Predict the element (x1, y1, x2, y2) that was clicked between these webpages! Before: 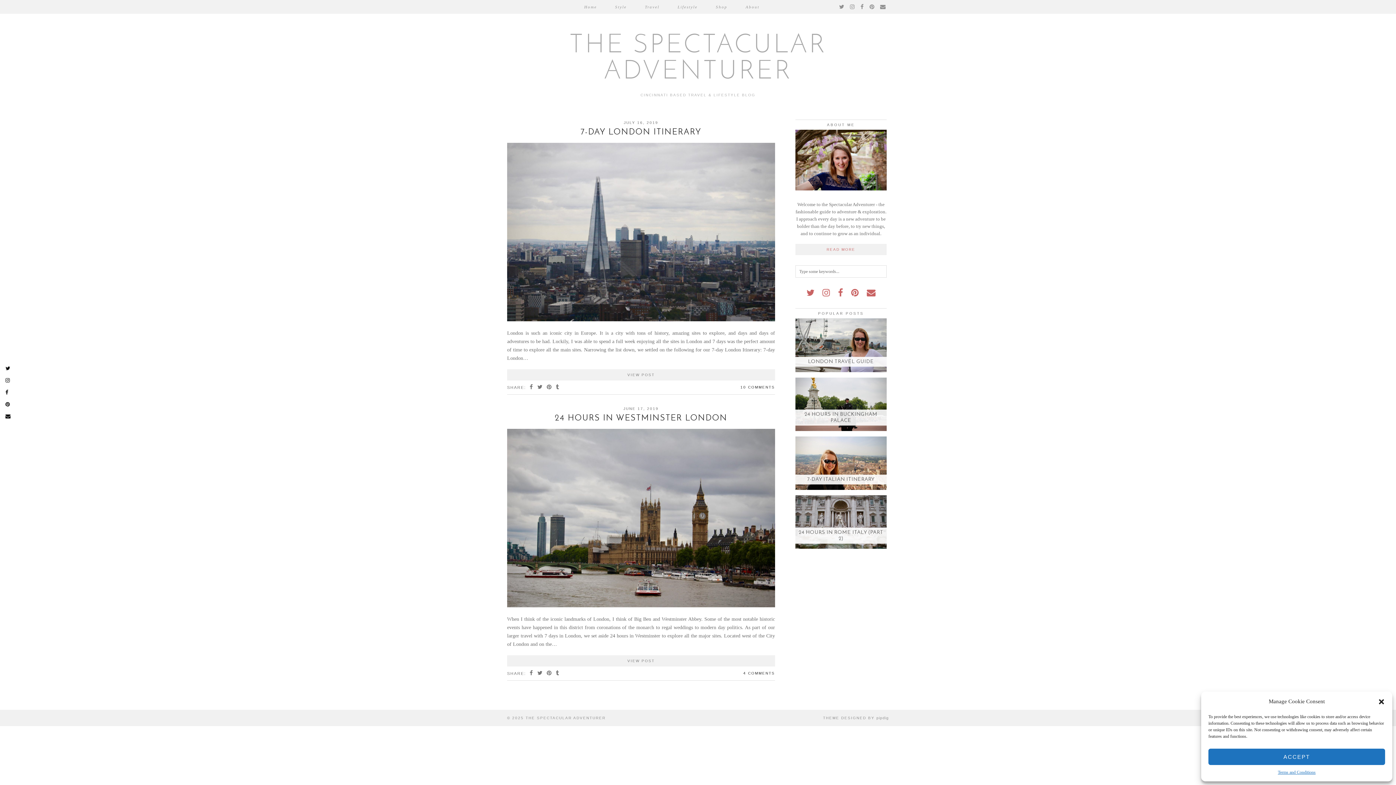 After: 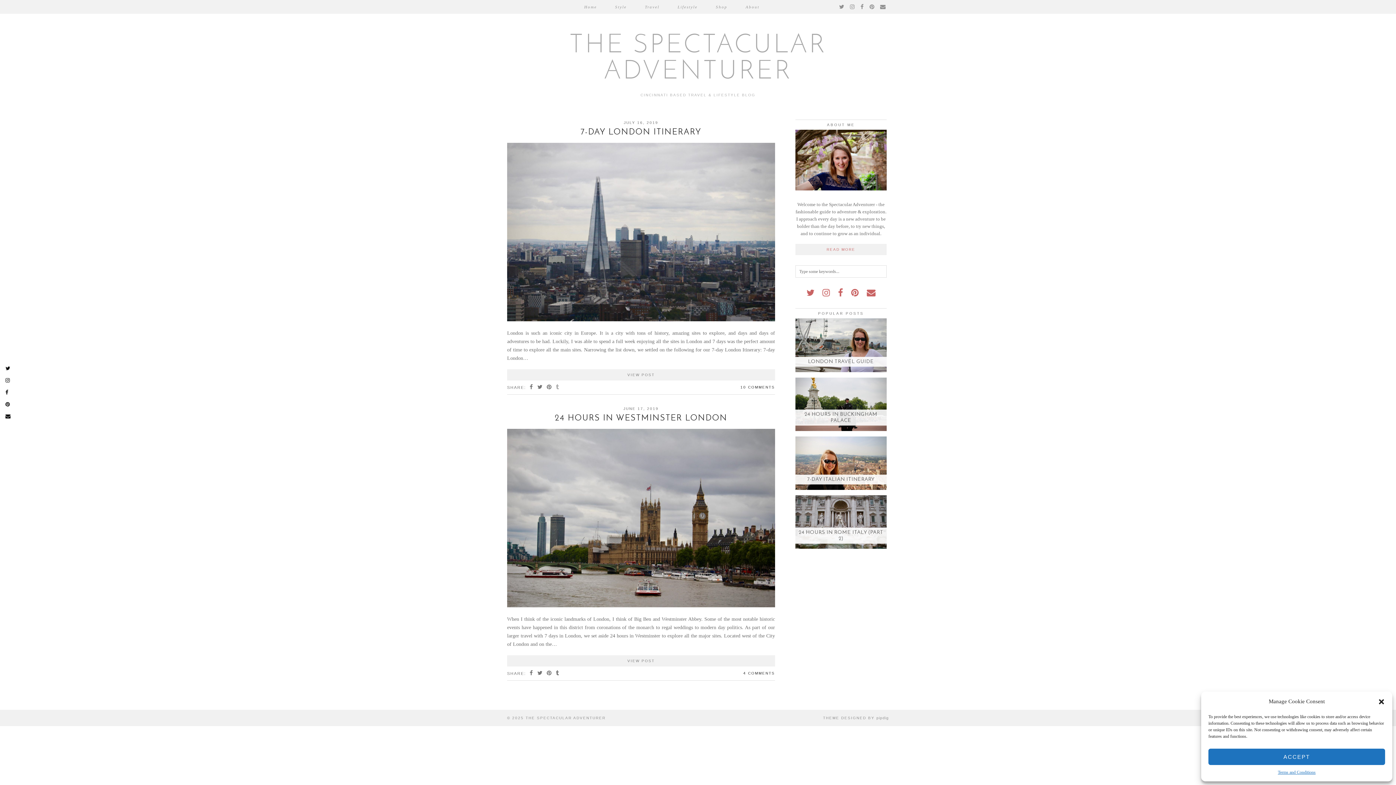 Action: bbox: (554, 384, 561, 390) label: Share on tumblr